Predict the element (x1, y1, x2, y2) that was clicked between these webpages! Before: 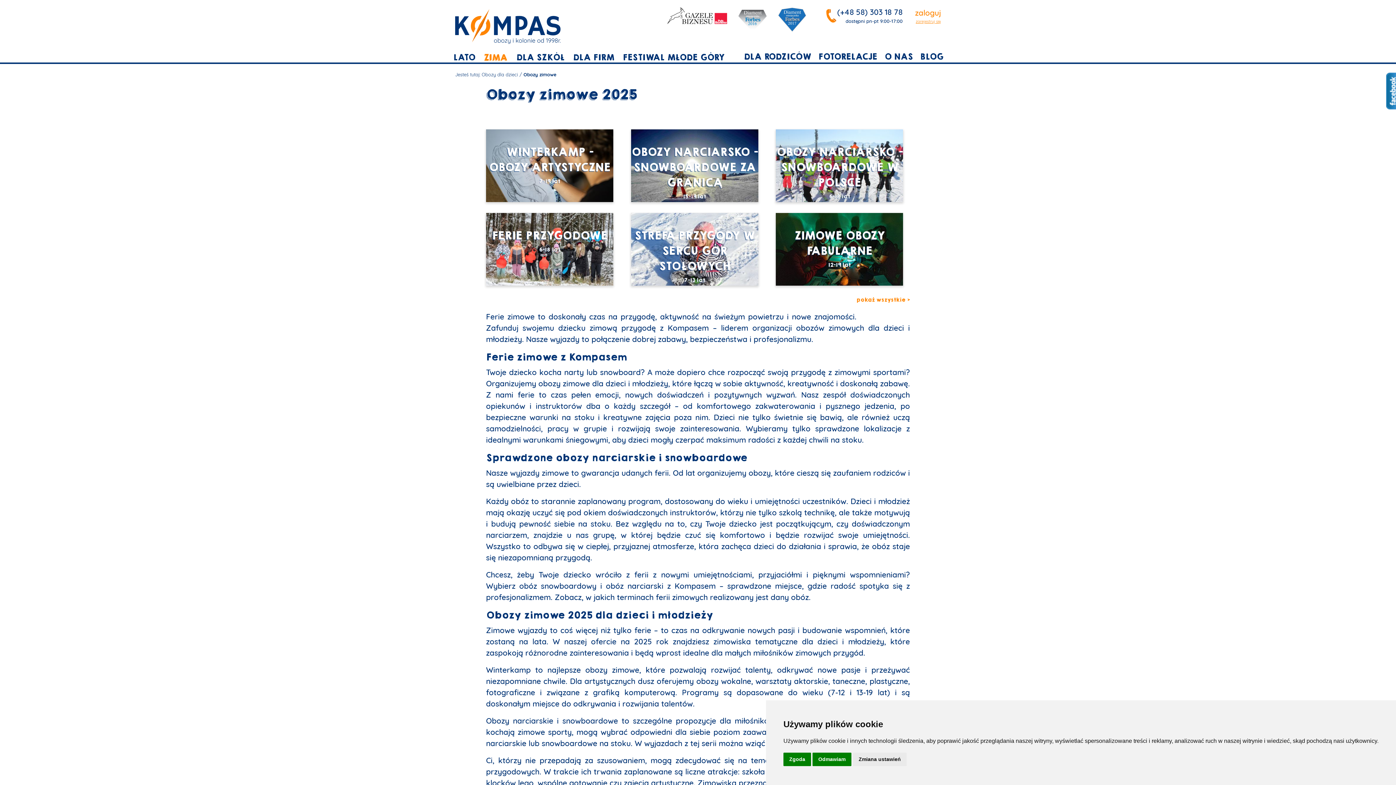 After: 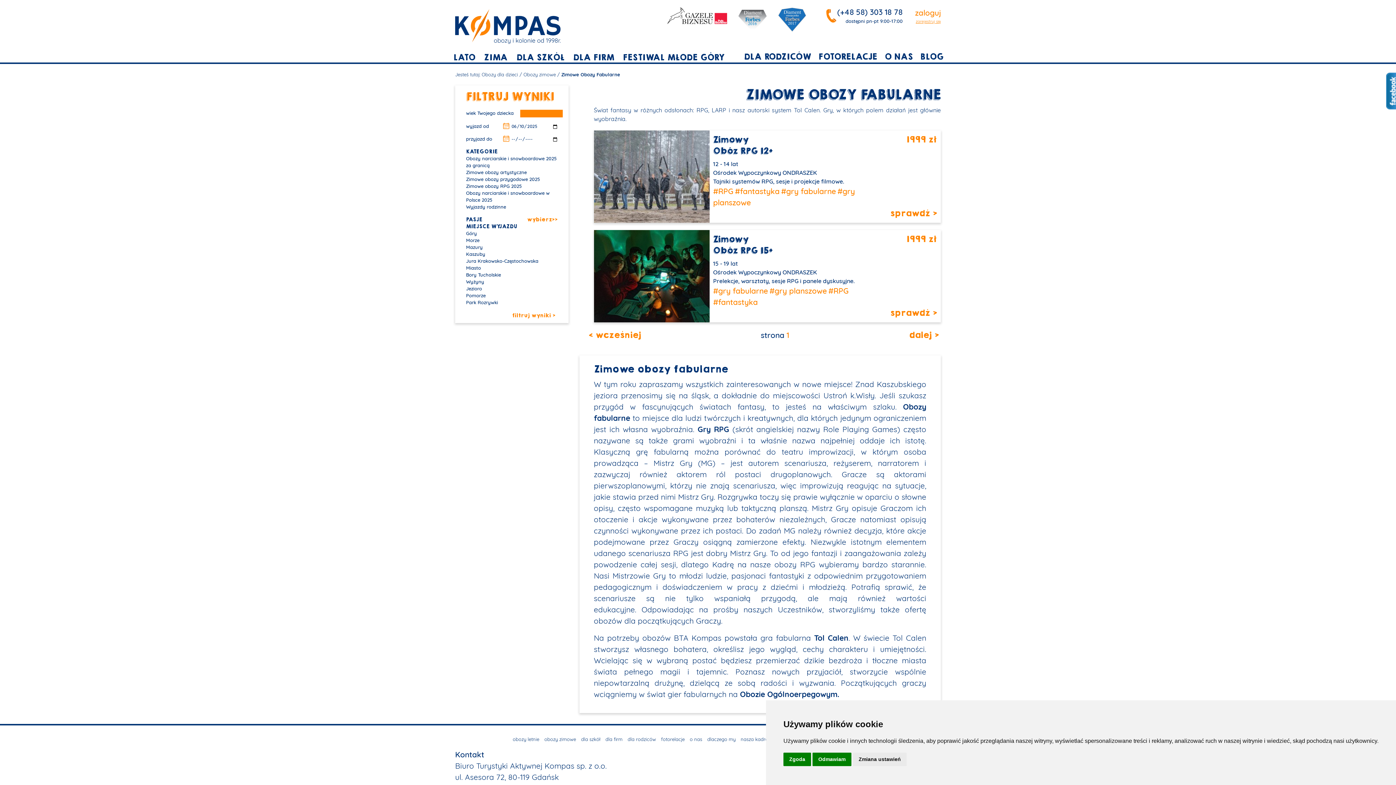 Action: bbox: (776, 207, 910, 280) label: ZIMOWE OBOZY FABULARNE

12-19 lat

Świat fantasy w różnych odsłonach: RPG, LARP i nasz autorski system Tol Calen. Gry, w których polem działań jest głównie wyobraźnia.